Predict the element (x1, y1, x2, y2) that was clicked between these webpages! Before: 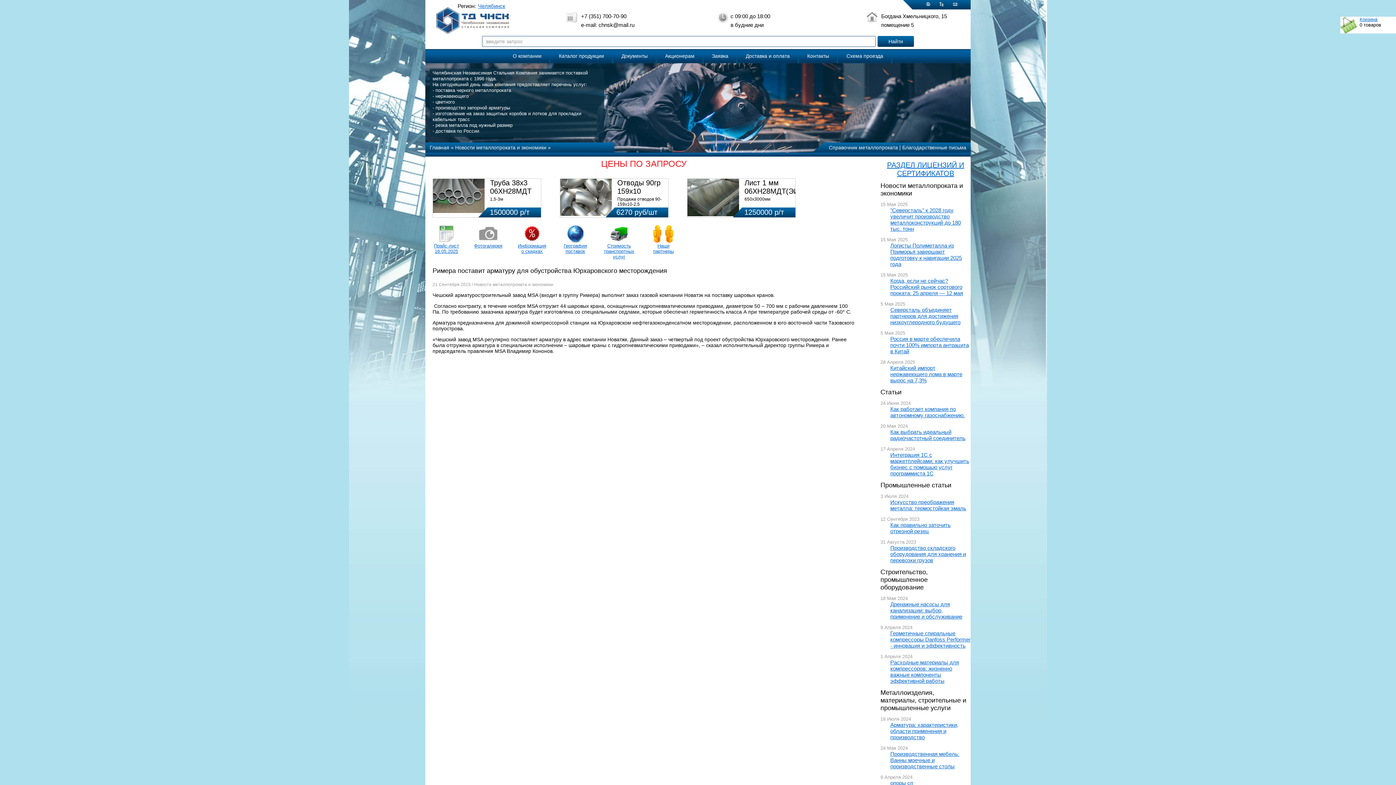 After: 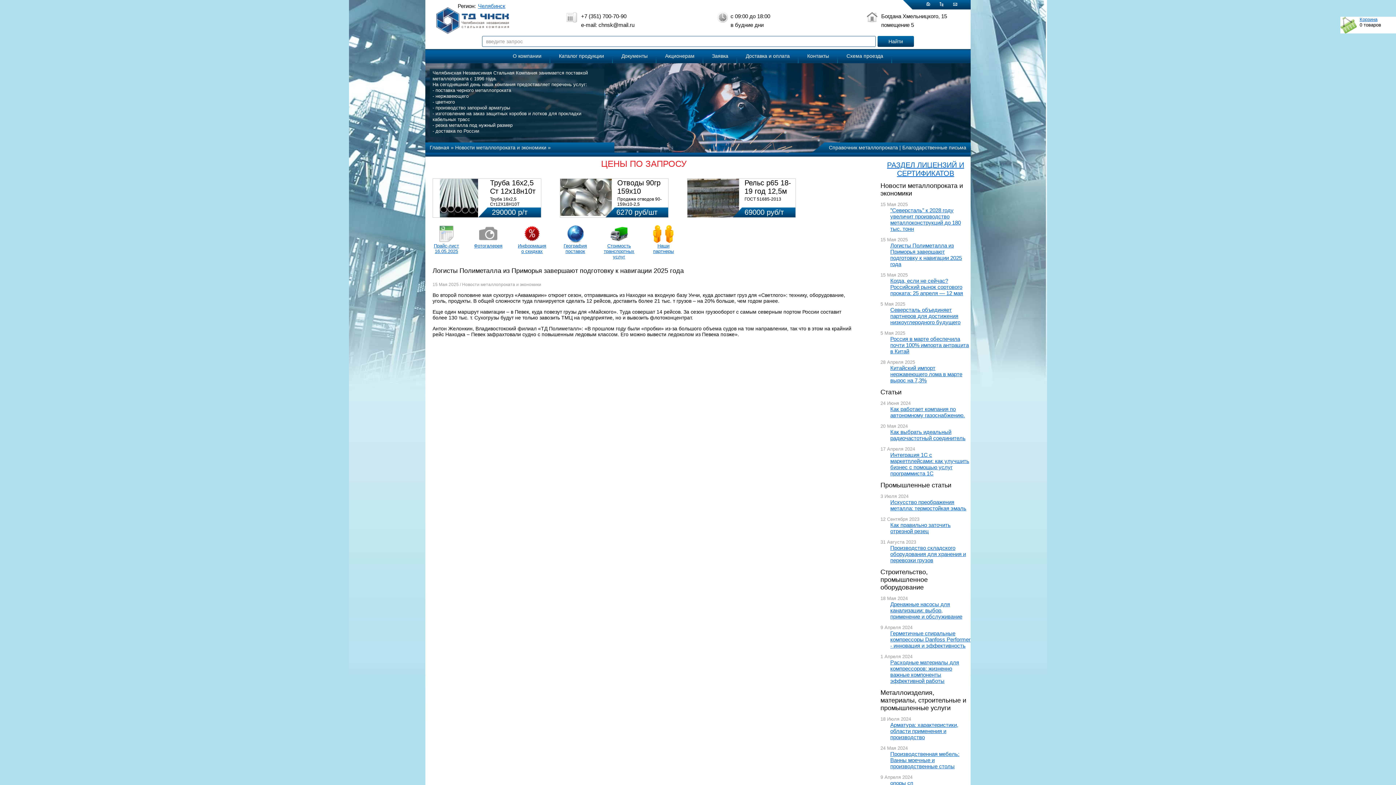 Action: bbox: (890, 242, 970, 267) label: Логисты Полиметалла из Приморья завершают подготовку к навигации 2025 года